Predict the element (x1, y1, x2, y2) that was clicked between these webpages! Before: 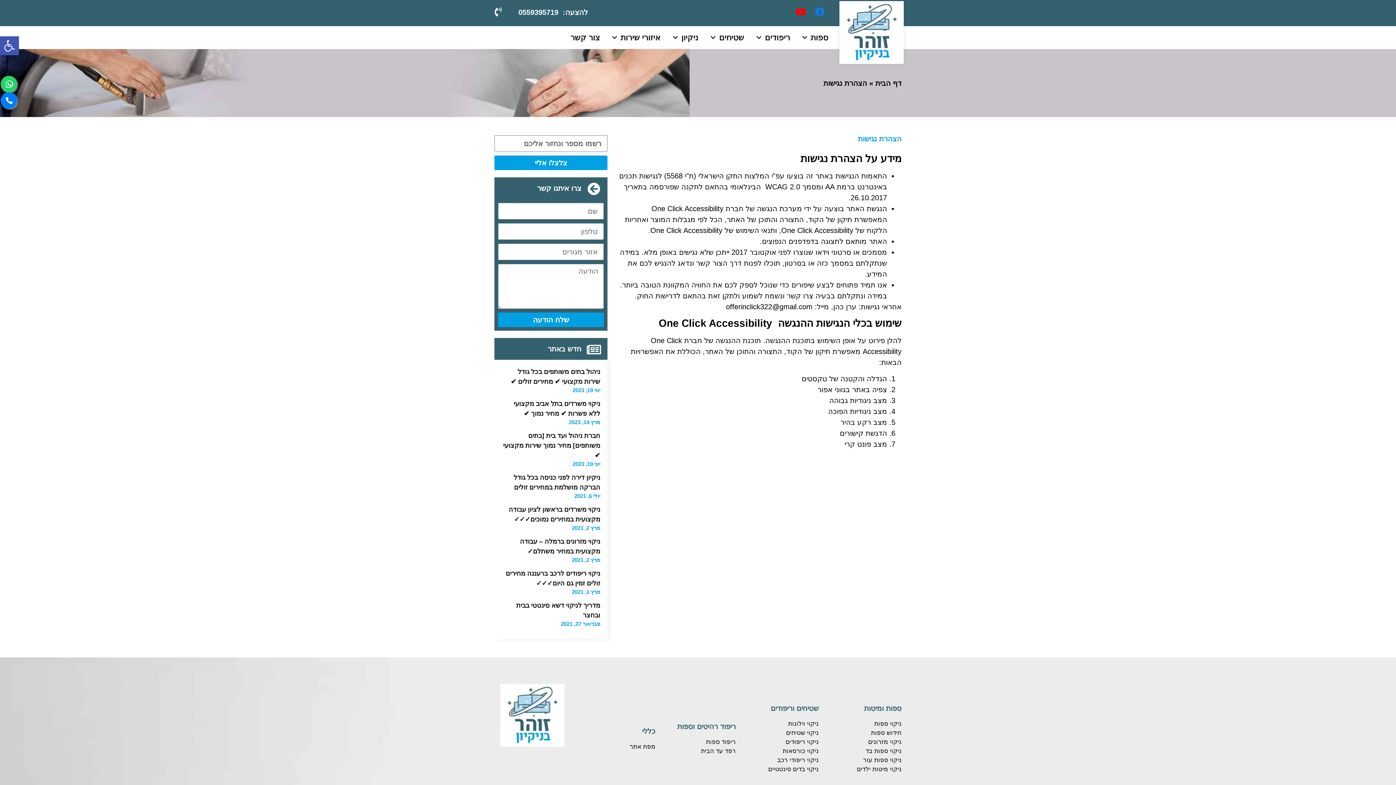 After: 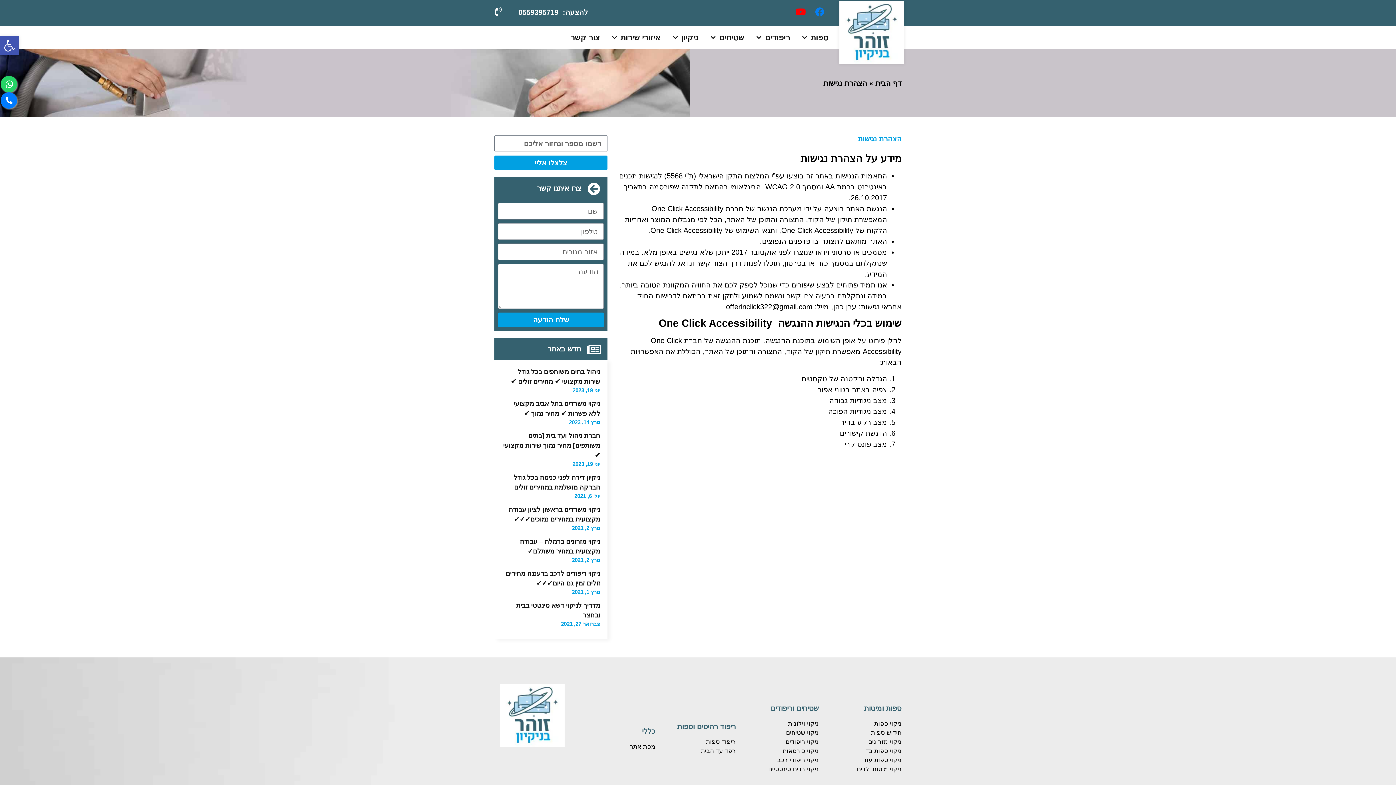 Action: bbox: (815, 7, 824, 16)